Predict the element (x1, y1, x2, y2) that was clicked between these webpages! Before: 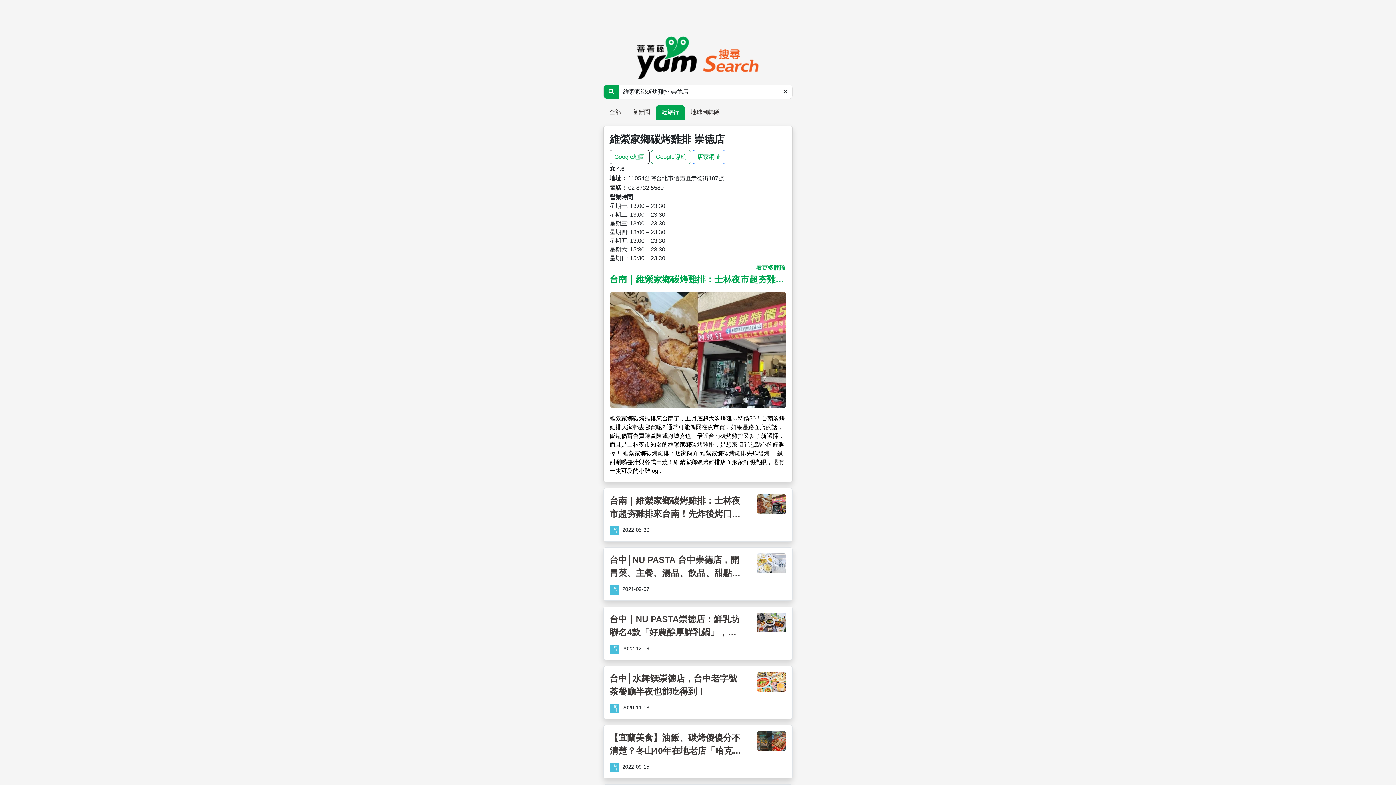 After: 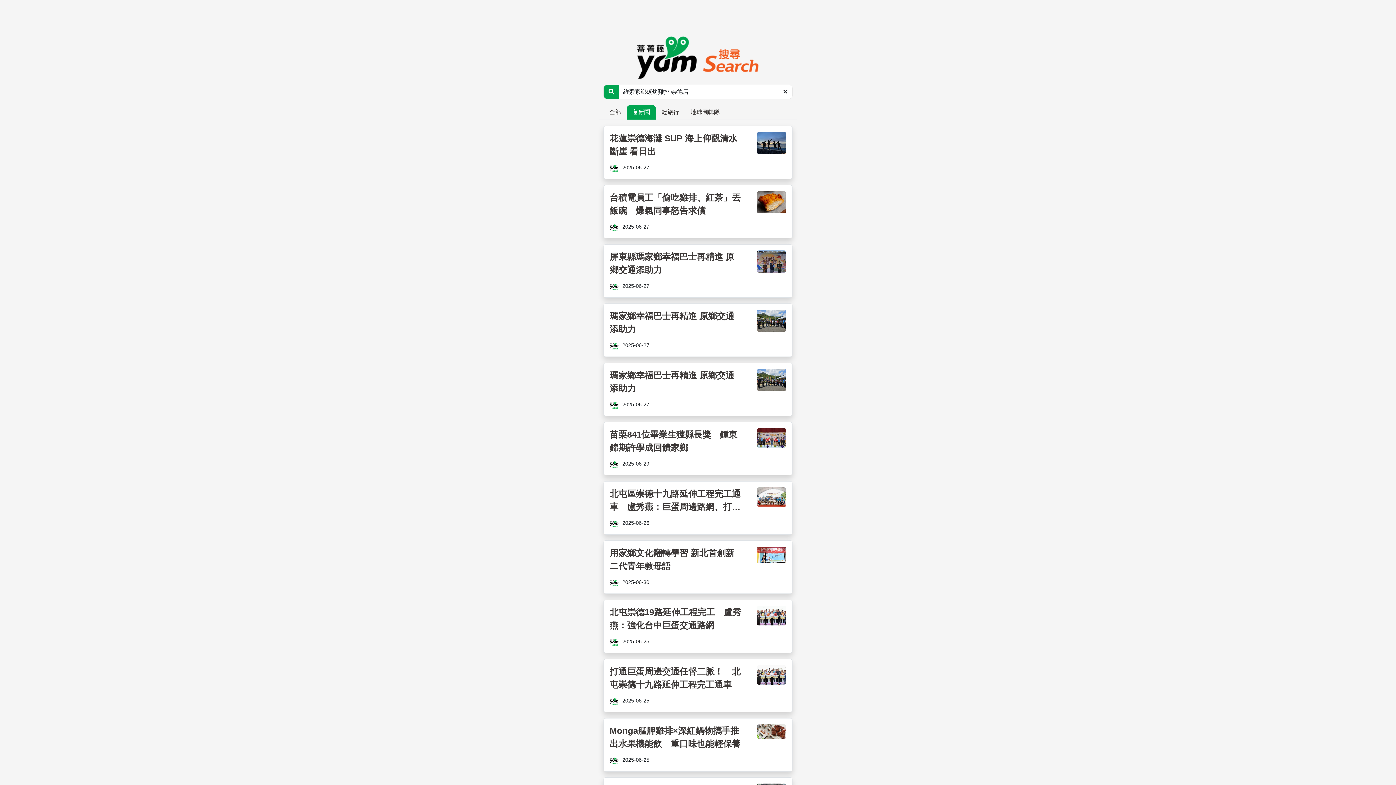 Action: label: 蕃新聞 bbox: (626, 105, 656, 119)